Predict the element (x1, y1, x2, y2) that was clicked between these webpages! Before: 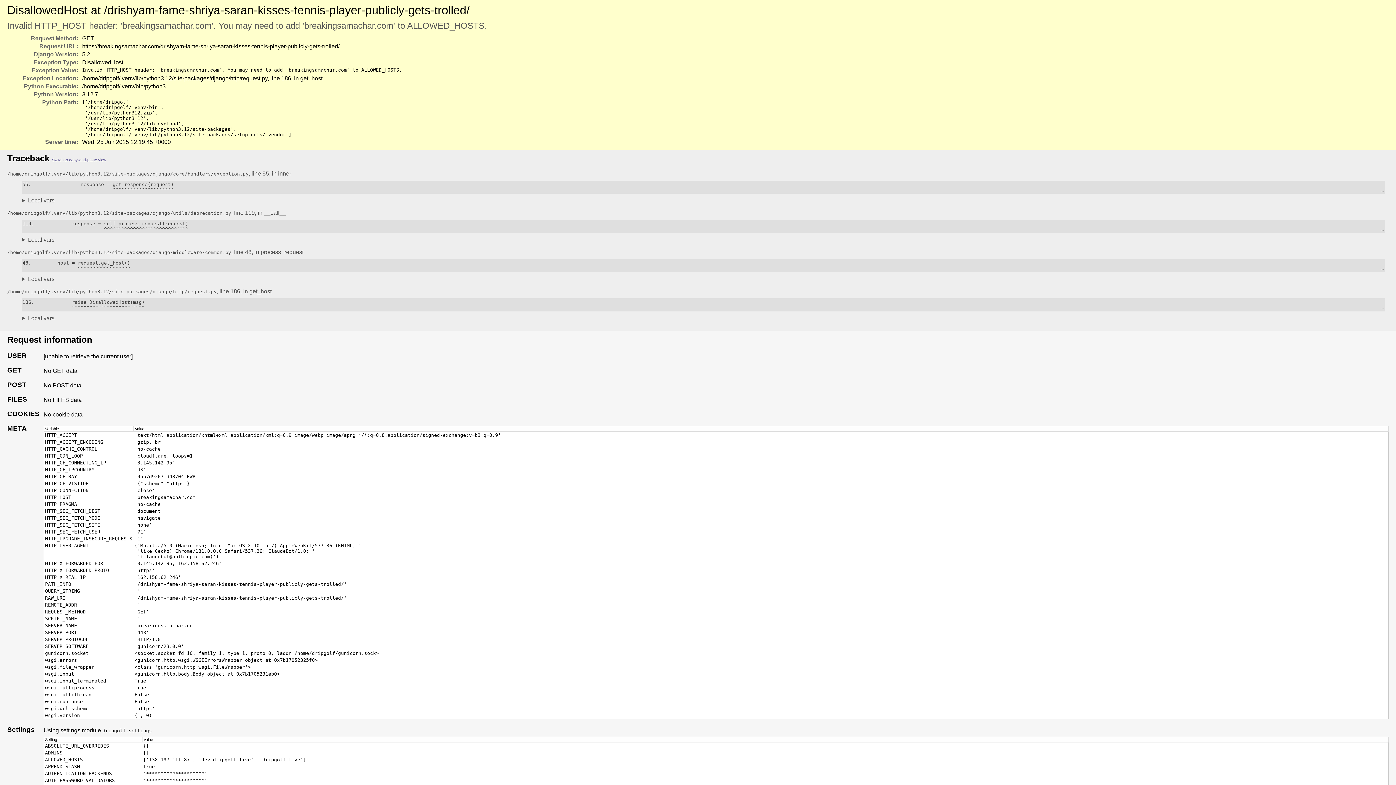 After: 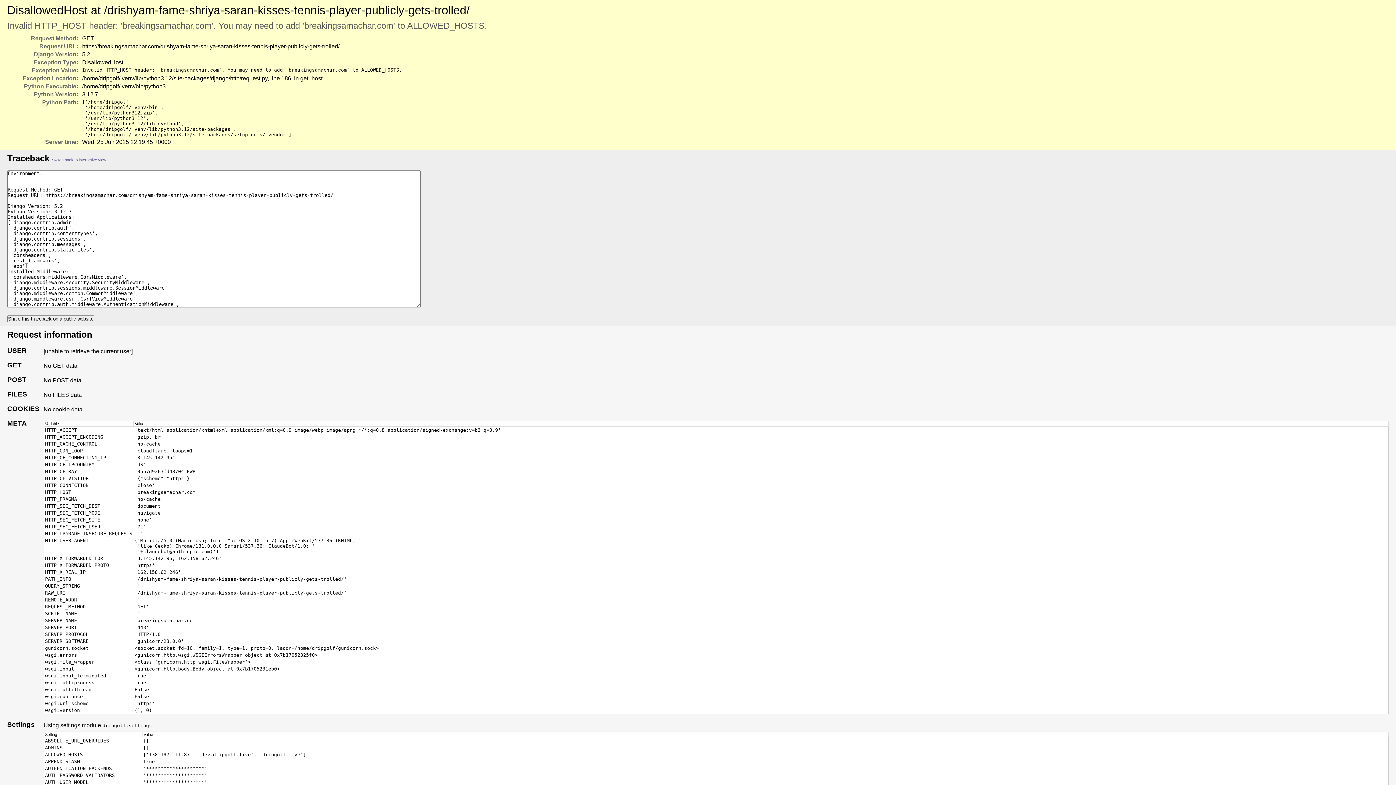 Action: bbox: (52, 157, 106, 162) label: Switch to copy-and-paste view